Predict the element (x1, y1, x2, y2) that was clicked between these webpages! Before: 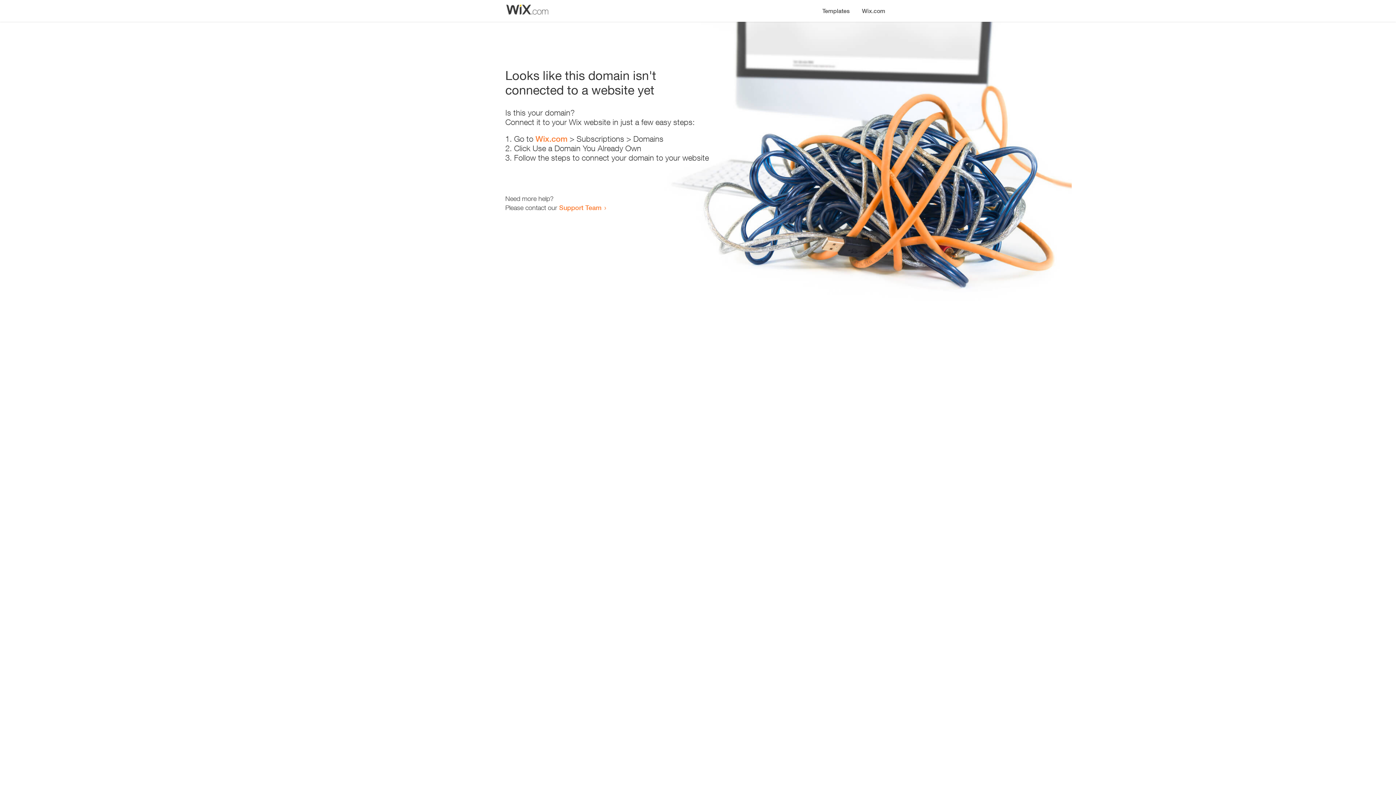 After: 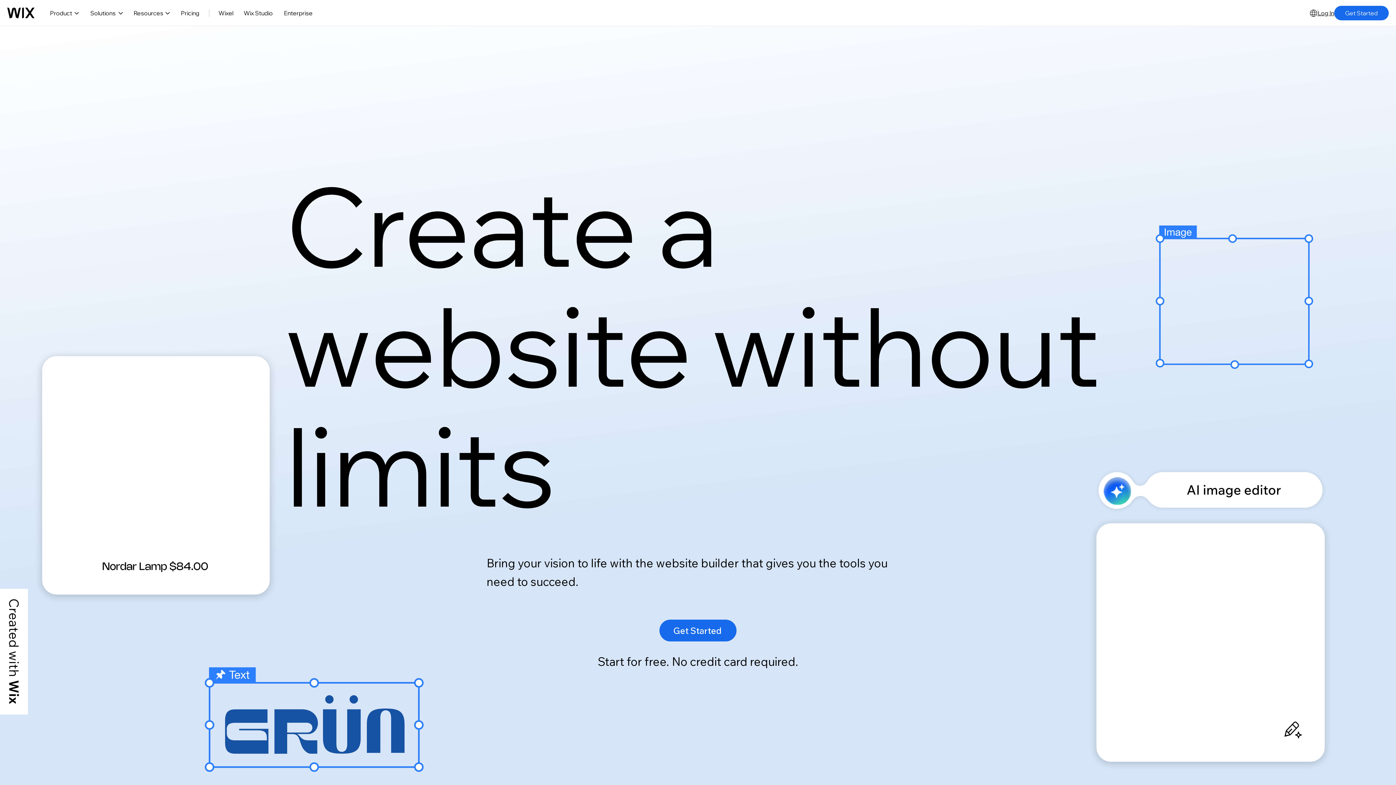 Action: bbox: (535, 134, 567, 143) label: Wix.com